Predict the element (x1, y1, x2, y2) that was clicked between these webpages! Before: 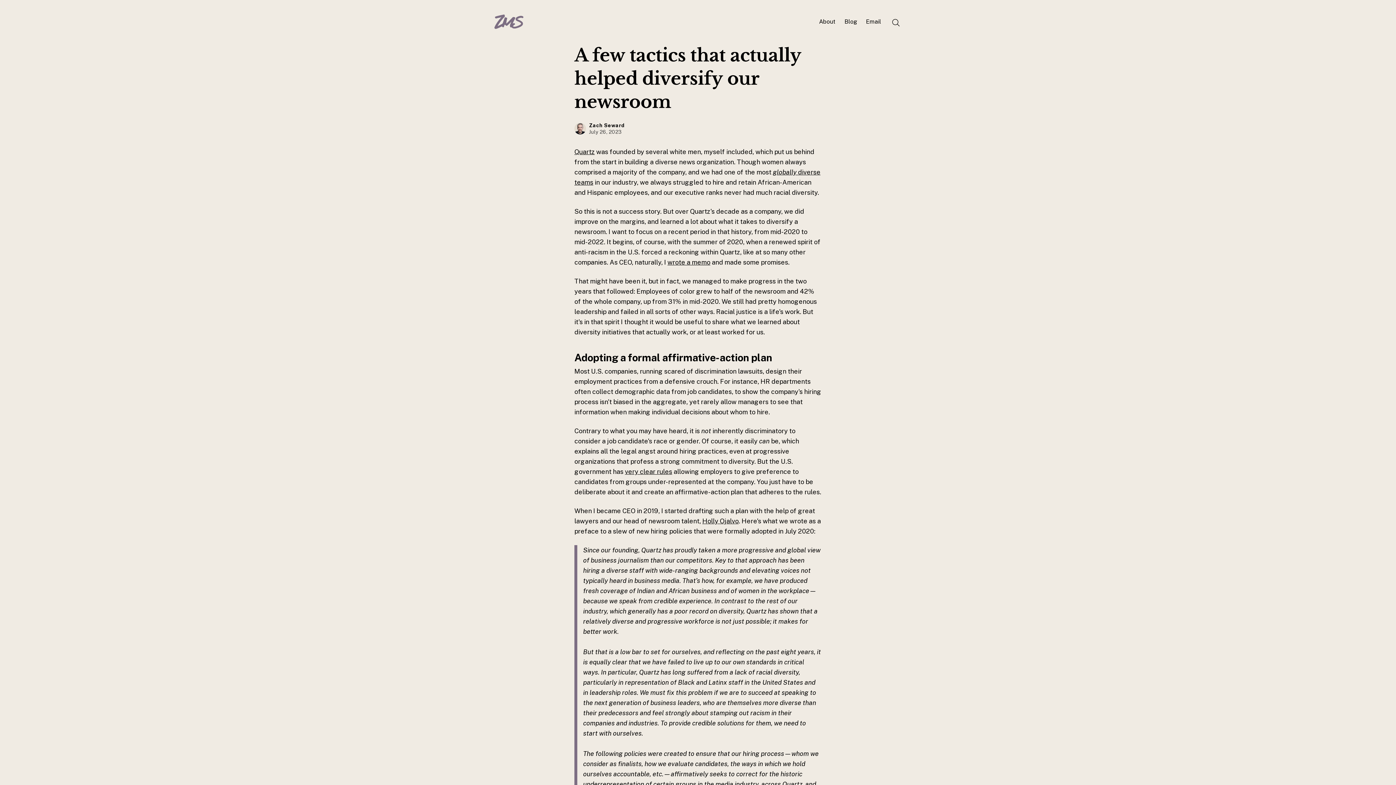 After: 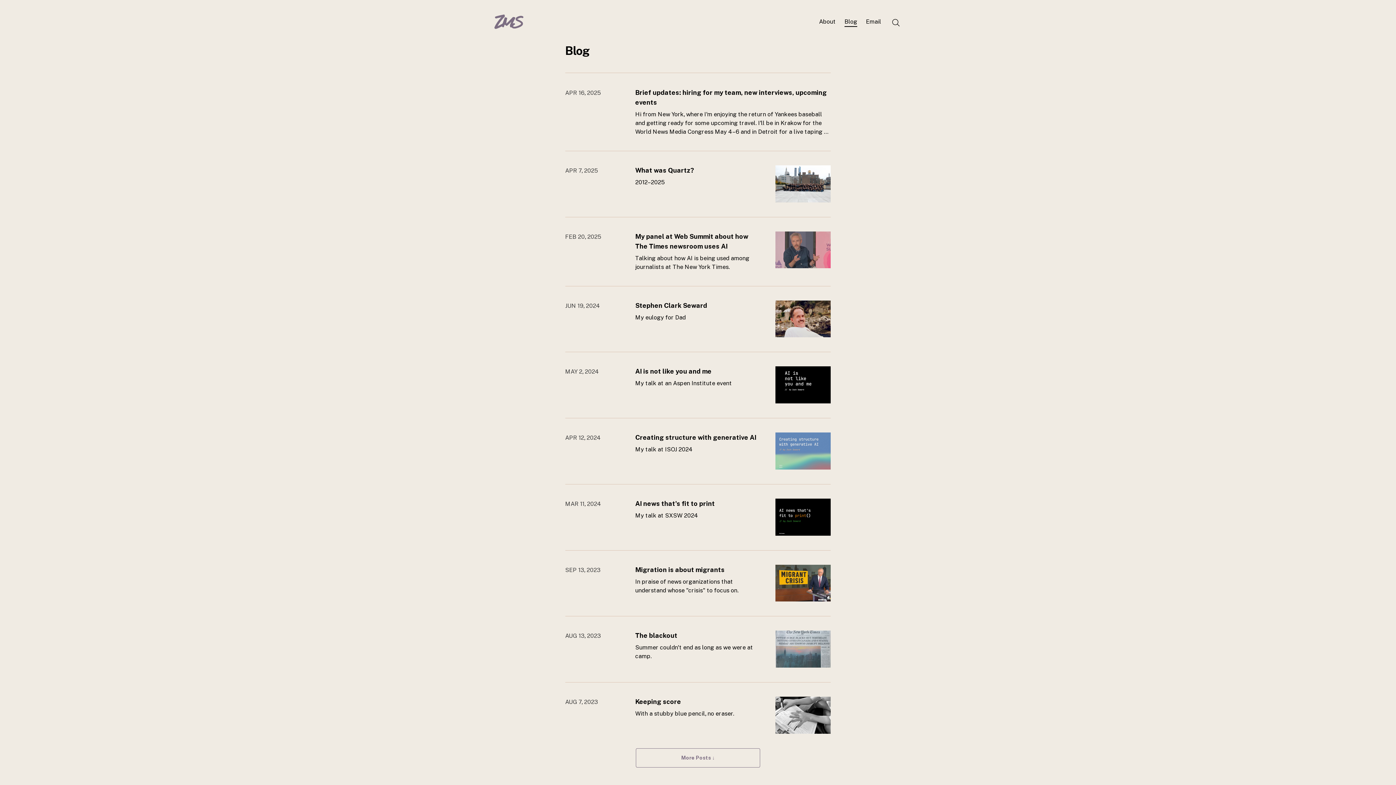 Action: bbox: (844, 17, 857, 26) label: Blog